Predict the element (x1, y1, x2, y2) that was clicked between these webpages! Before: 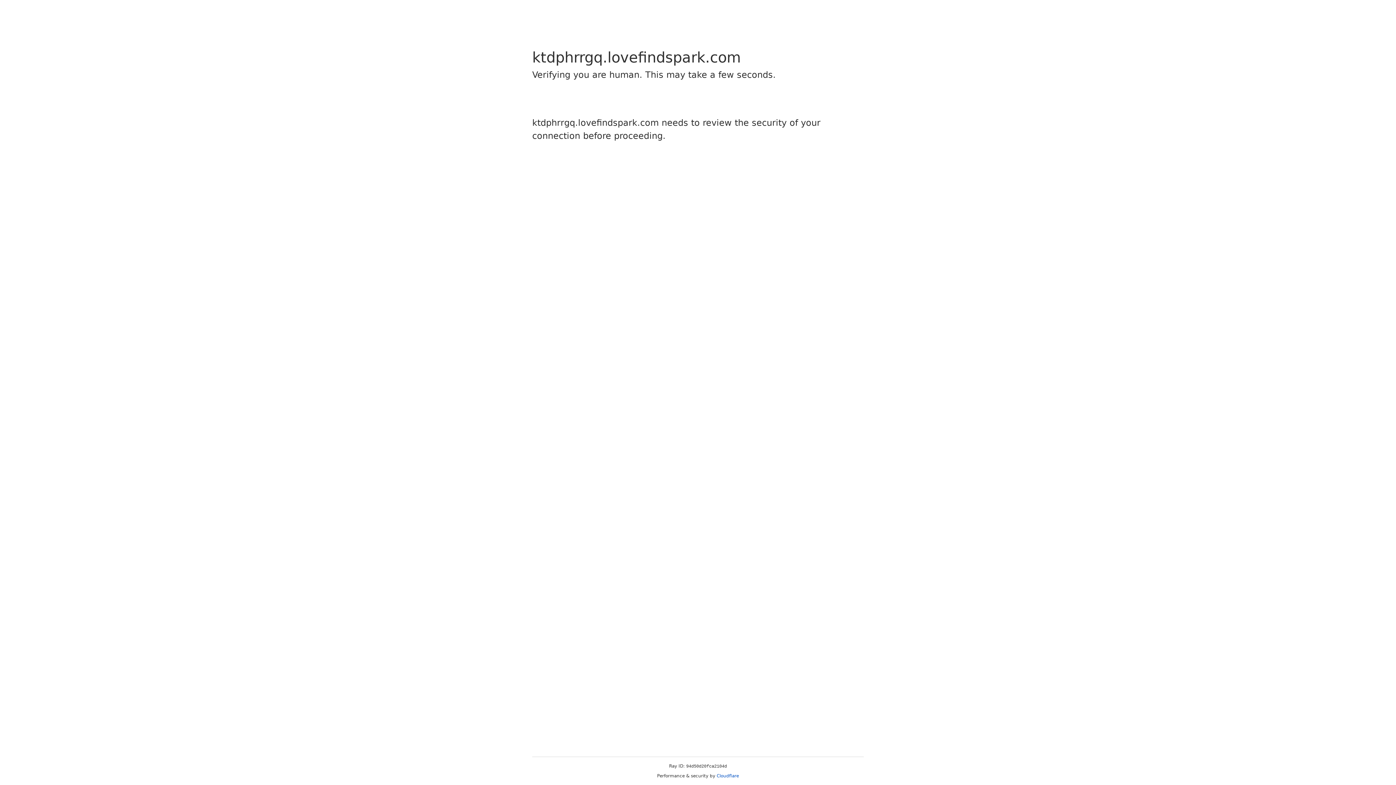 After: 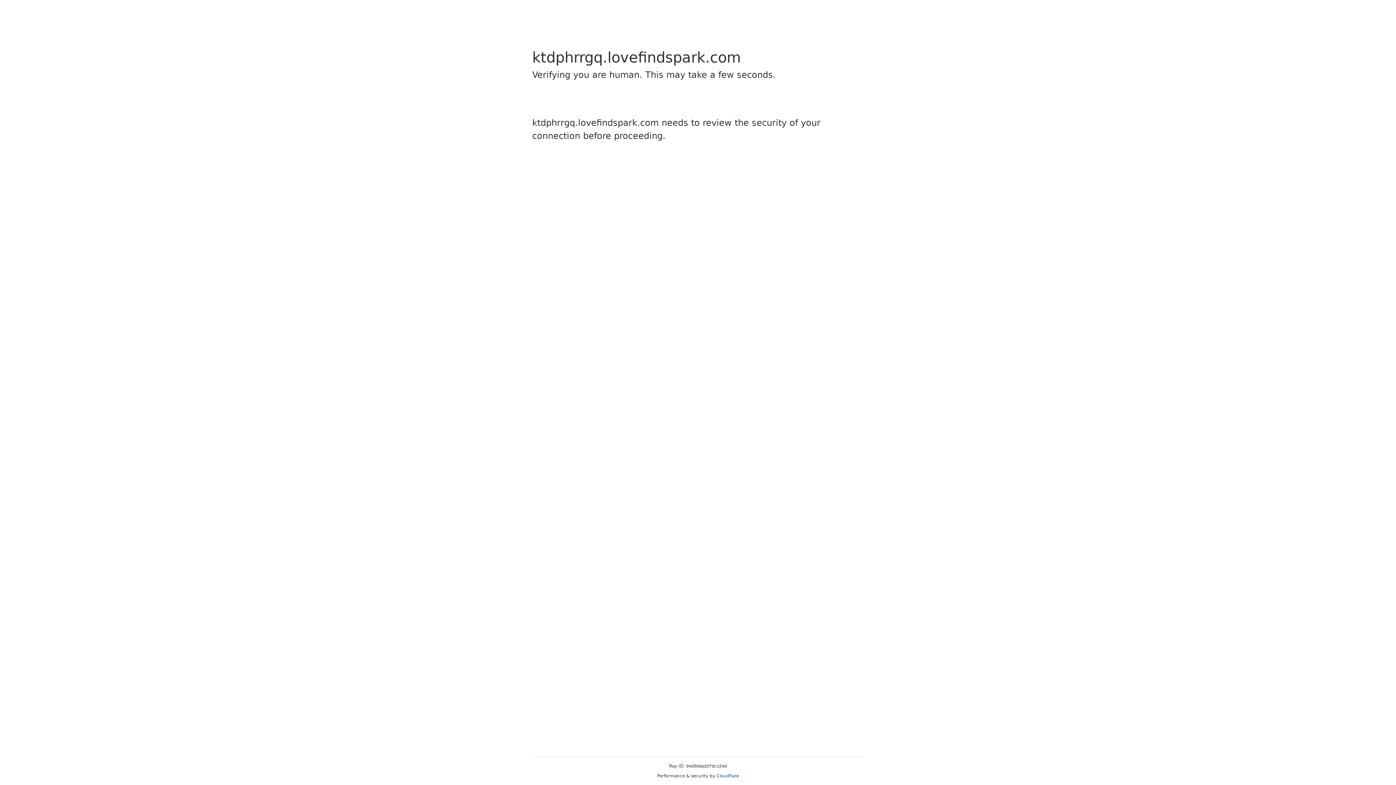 Action: bbox: (716, 773, 739, 778) label: Cloudflare